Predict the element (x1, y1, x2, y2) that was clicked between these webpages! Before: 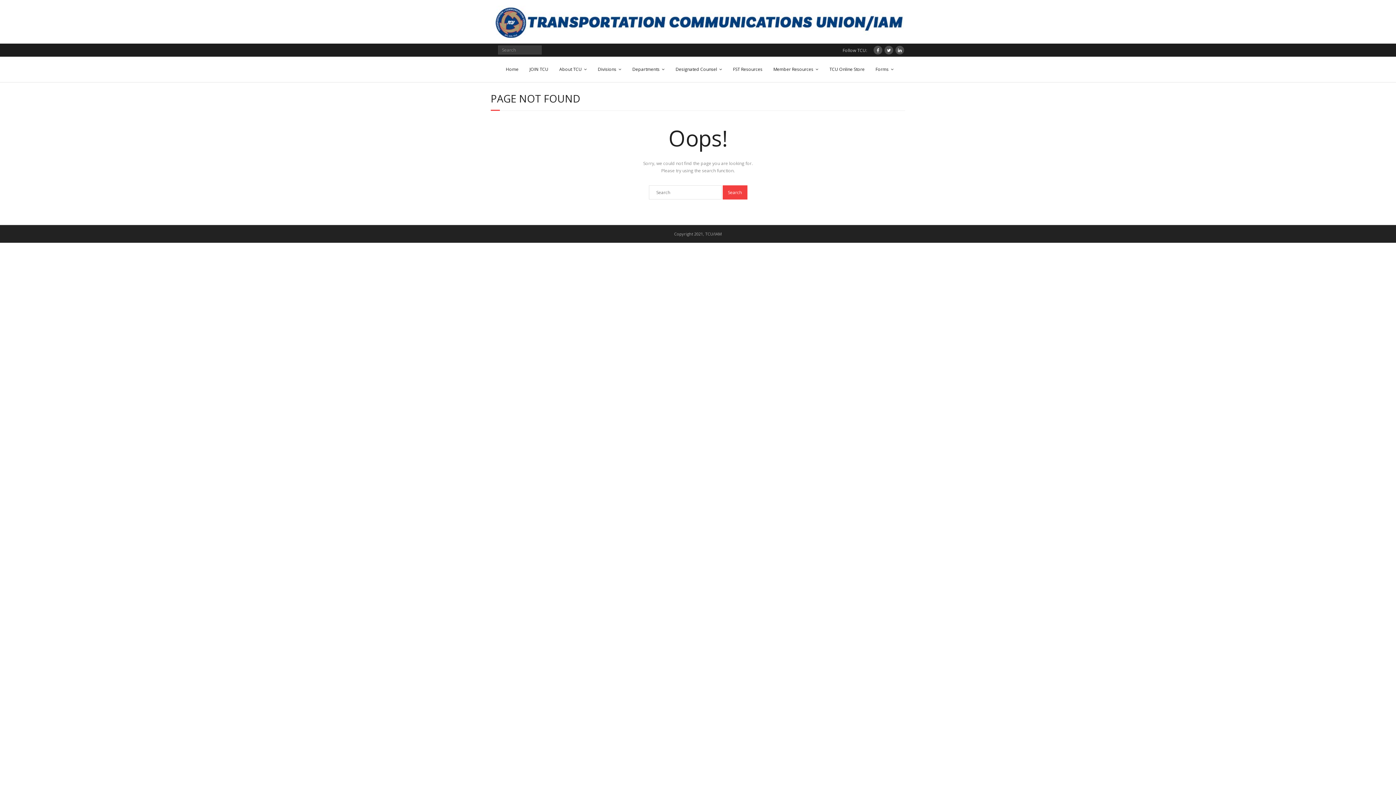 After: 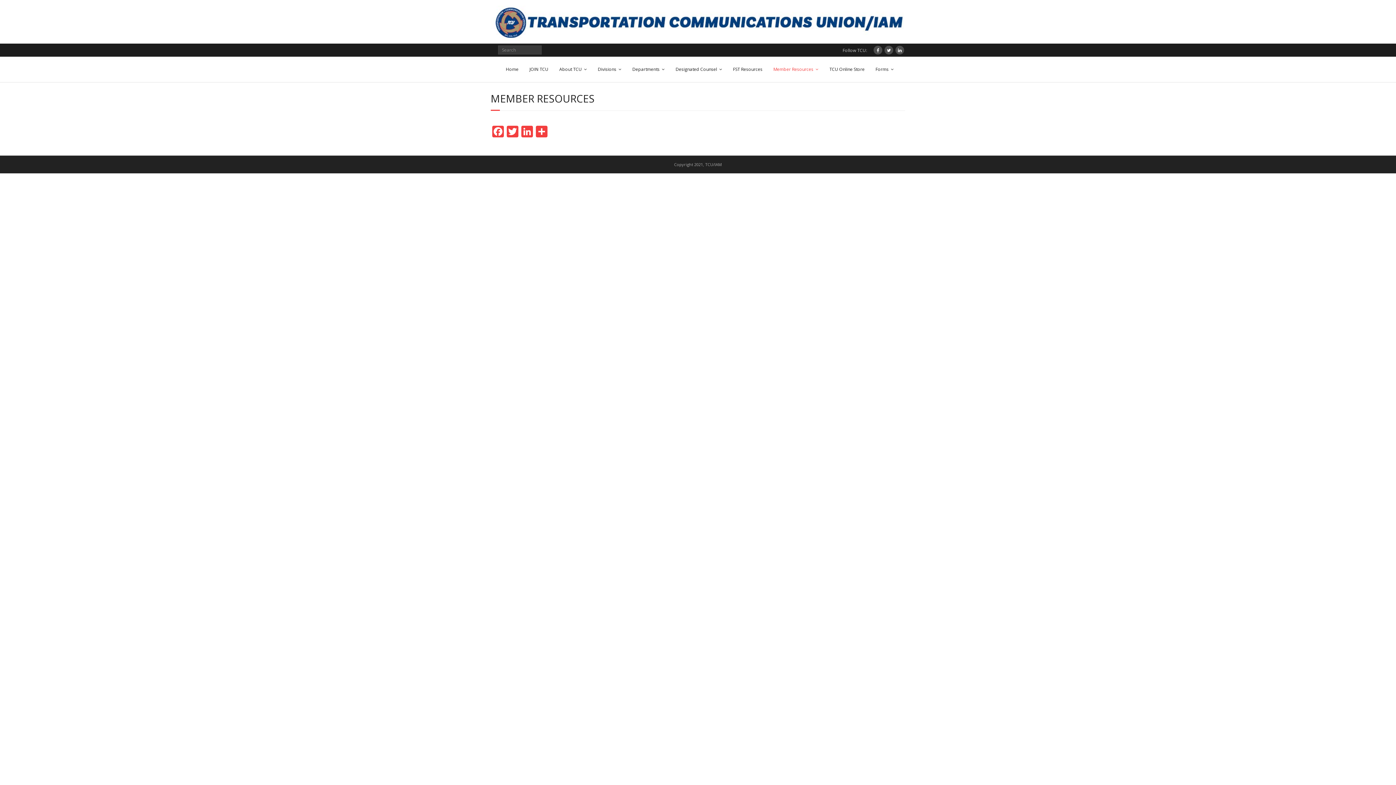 Action: bbox: (766, 56, 822, 82) label: Member Resources